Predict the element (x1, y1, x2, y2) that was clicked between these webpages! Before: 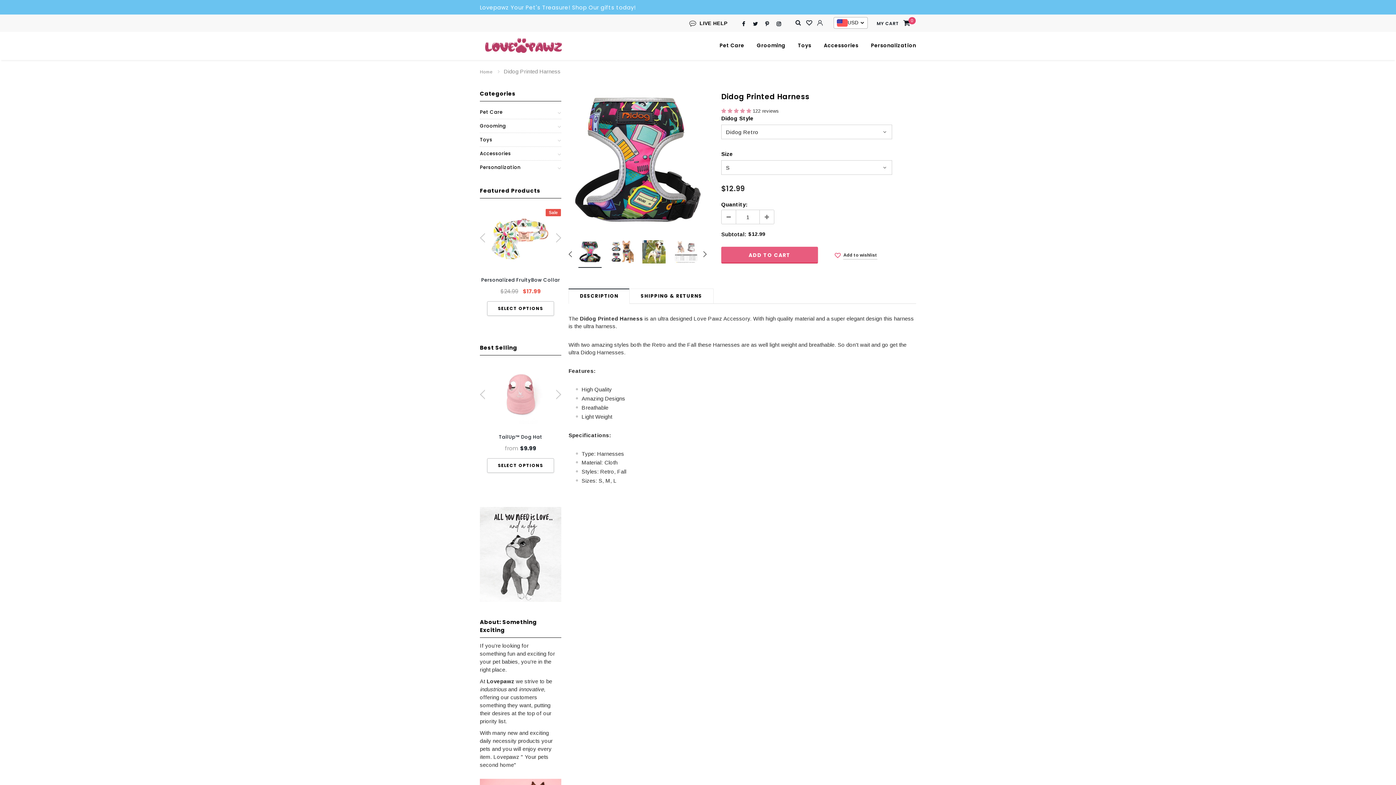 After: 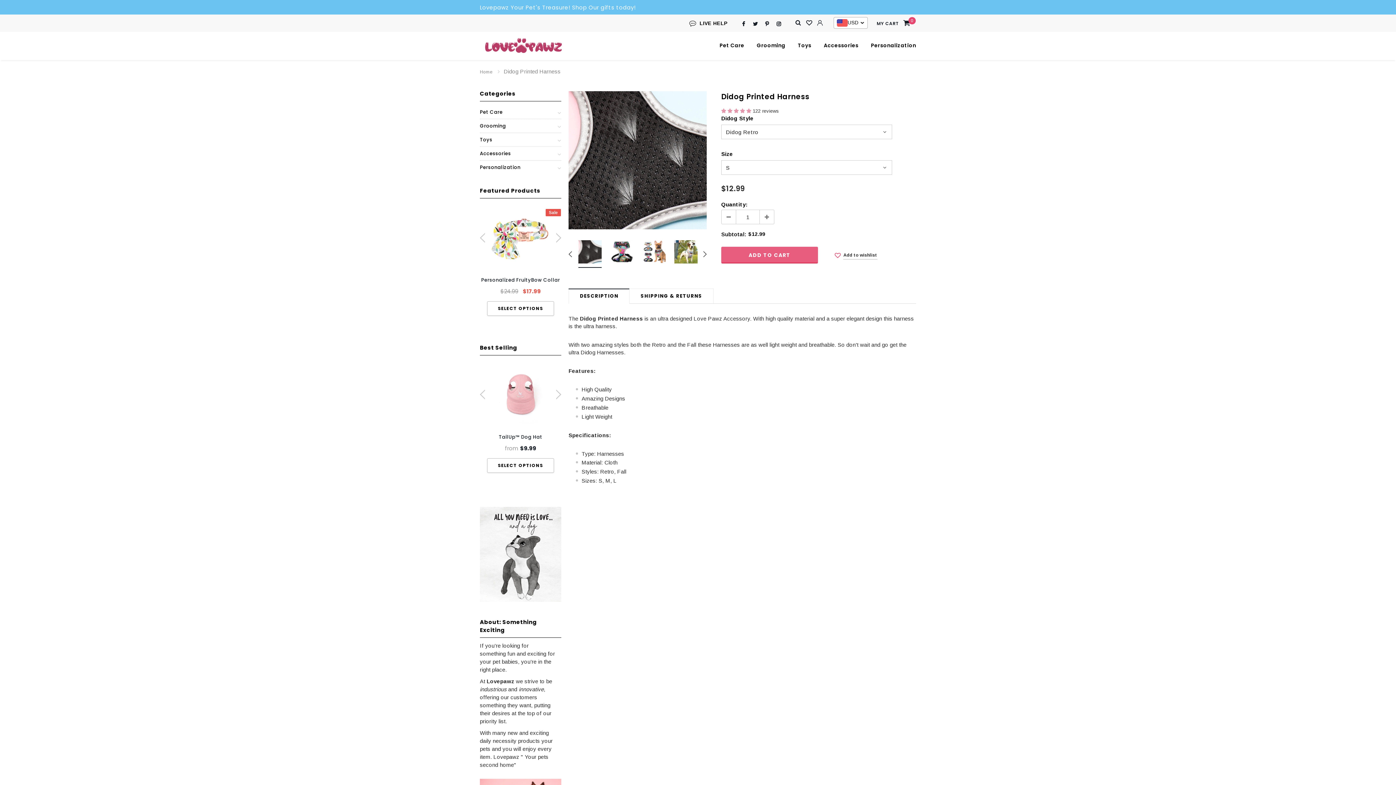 Action: bbox: (568, 248, 572, 259)